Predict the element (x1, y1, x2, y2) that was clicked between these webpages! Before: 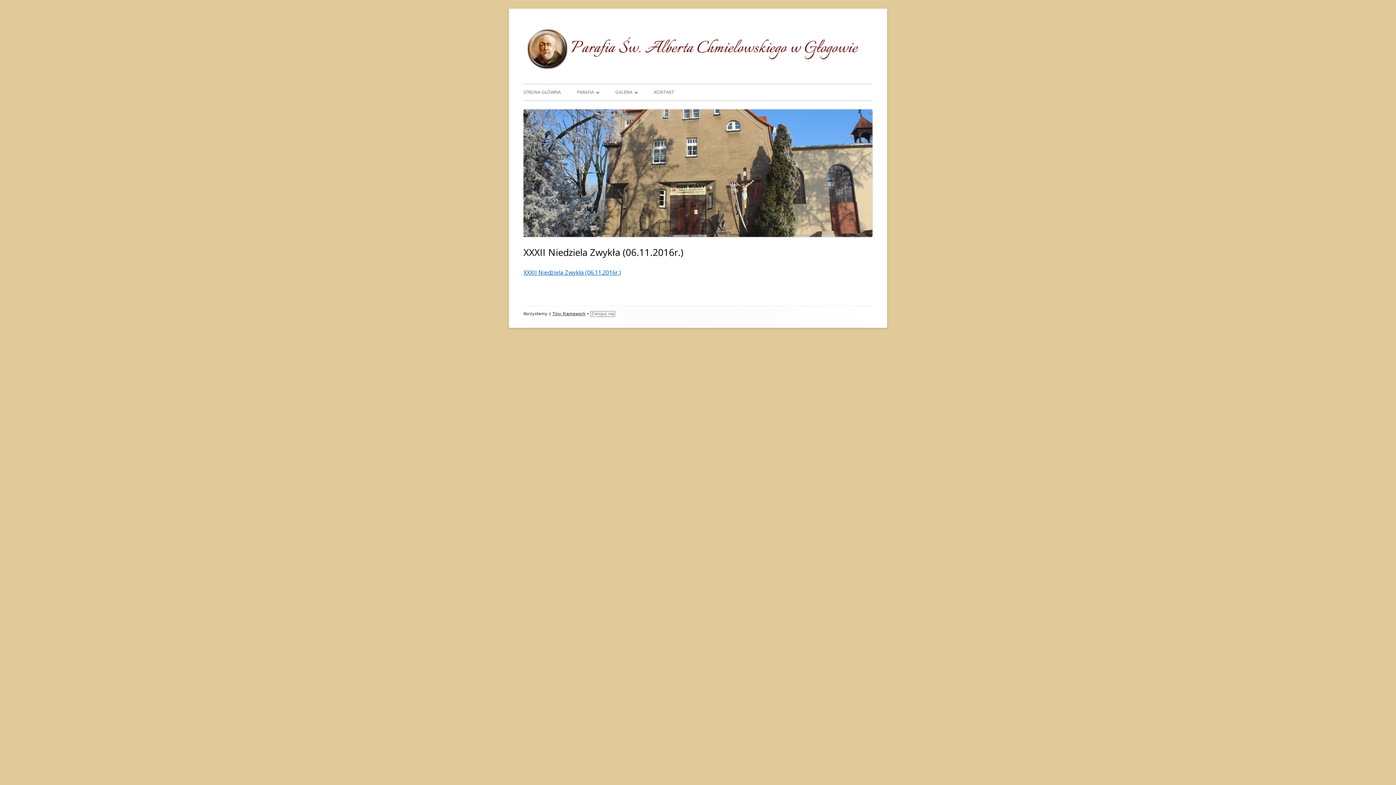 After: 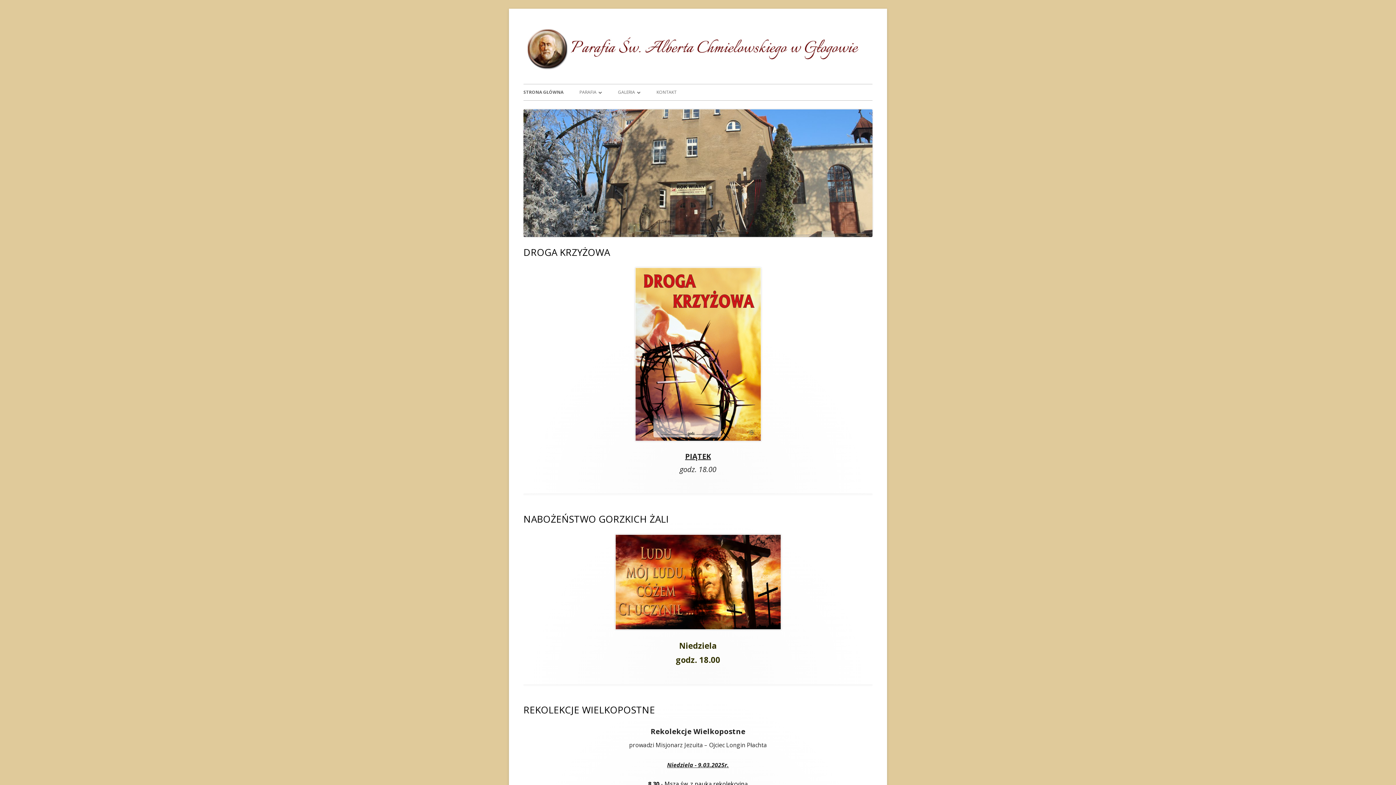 Action: bbox: (523, 84, 561, 100) label: STRONA GŁÓWNA